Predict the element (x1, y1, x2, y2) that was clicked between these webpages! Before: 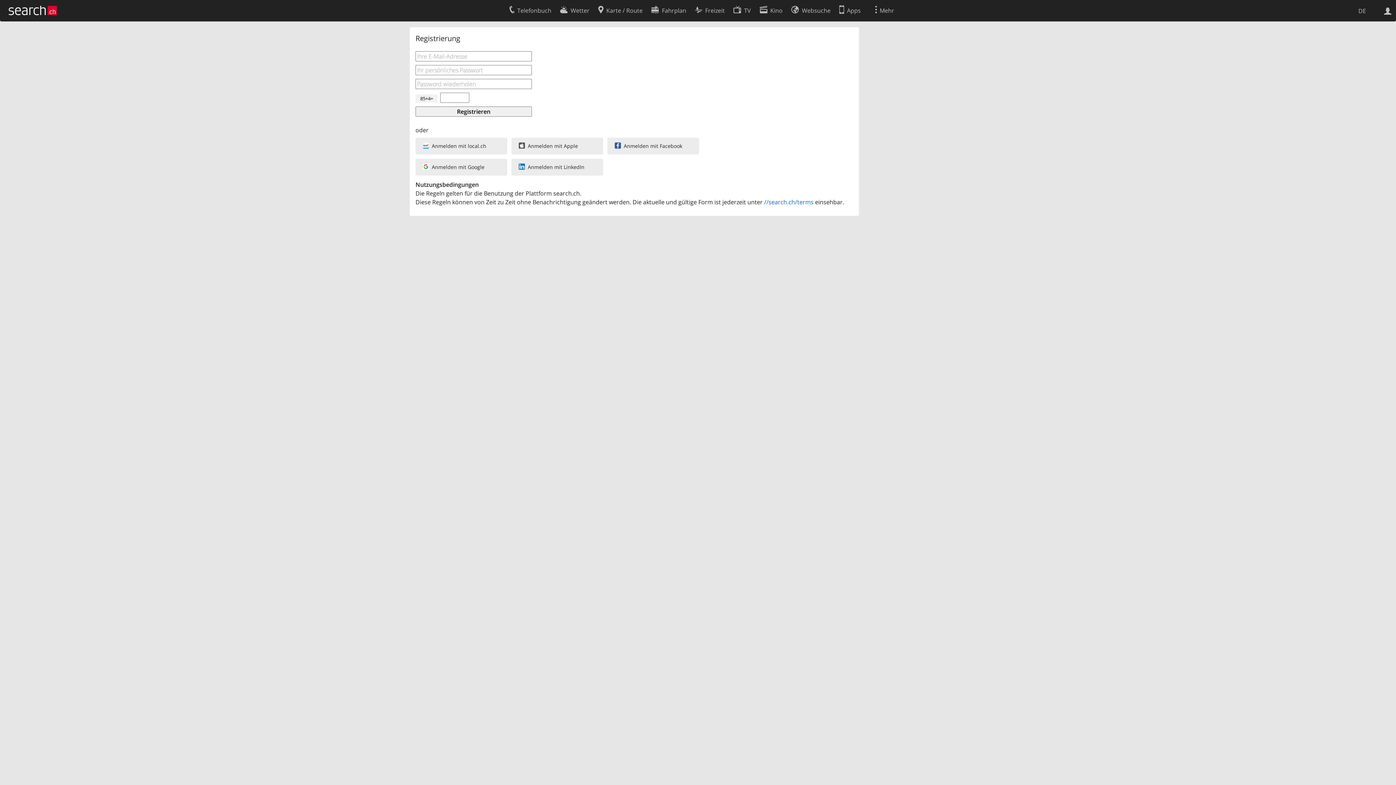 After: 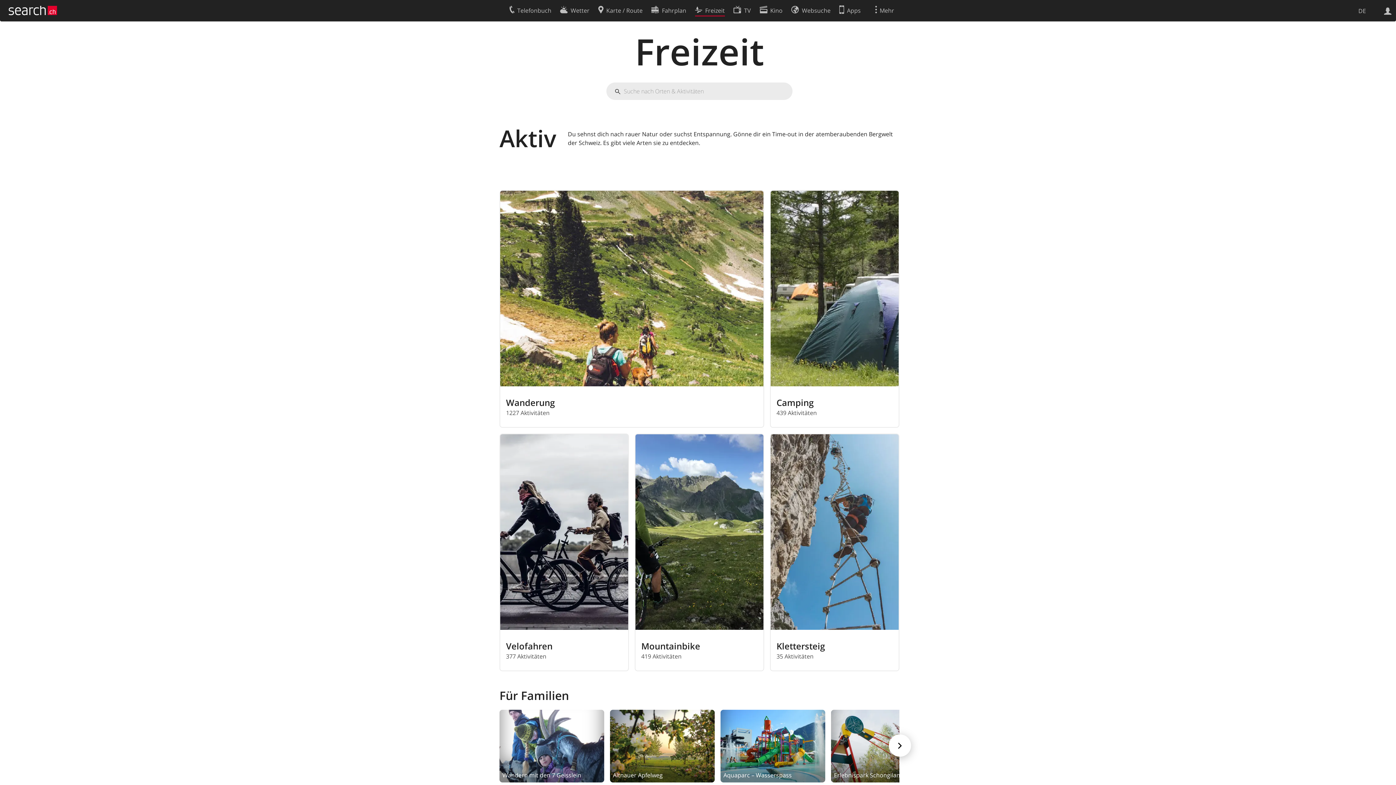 Action: bbox: (695, 2, 724, 16) label: Freizeit